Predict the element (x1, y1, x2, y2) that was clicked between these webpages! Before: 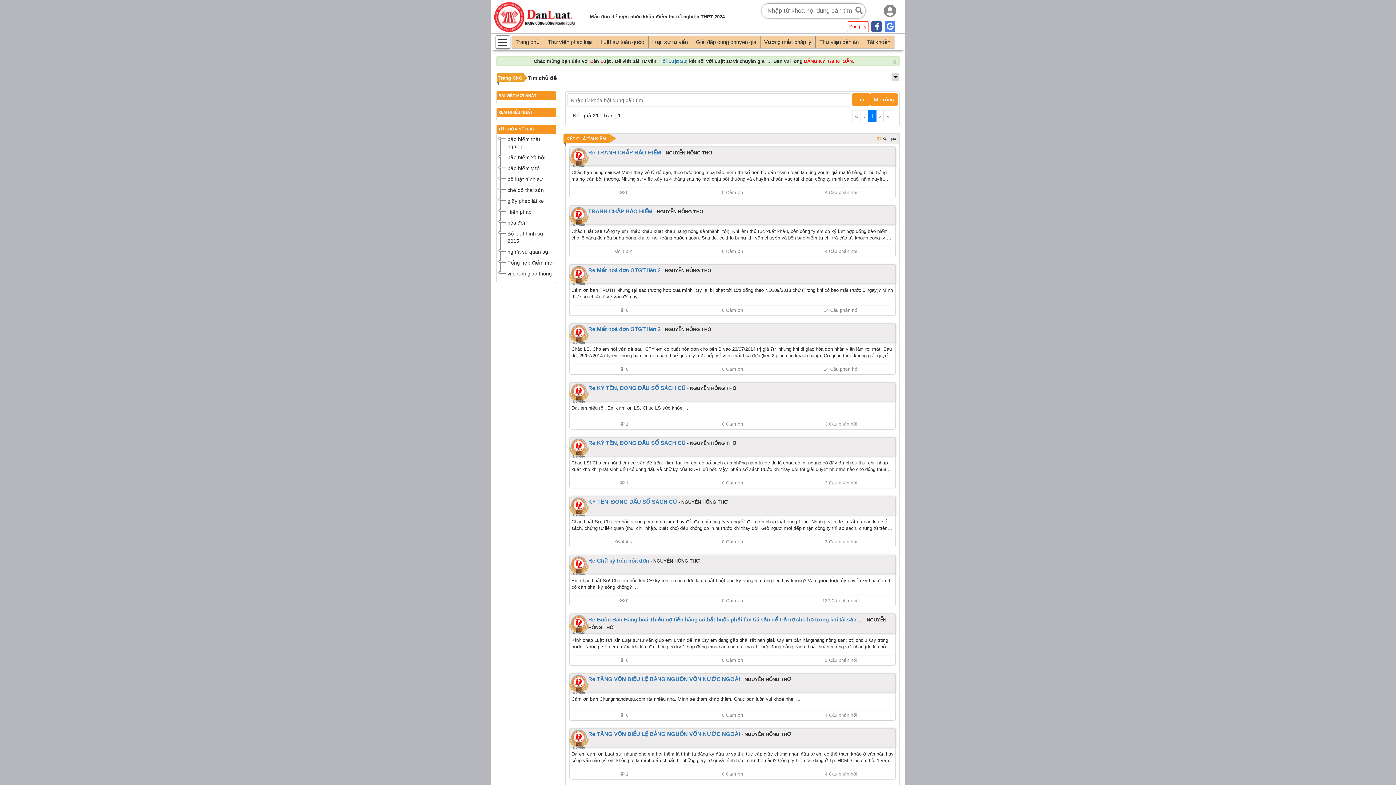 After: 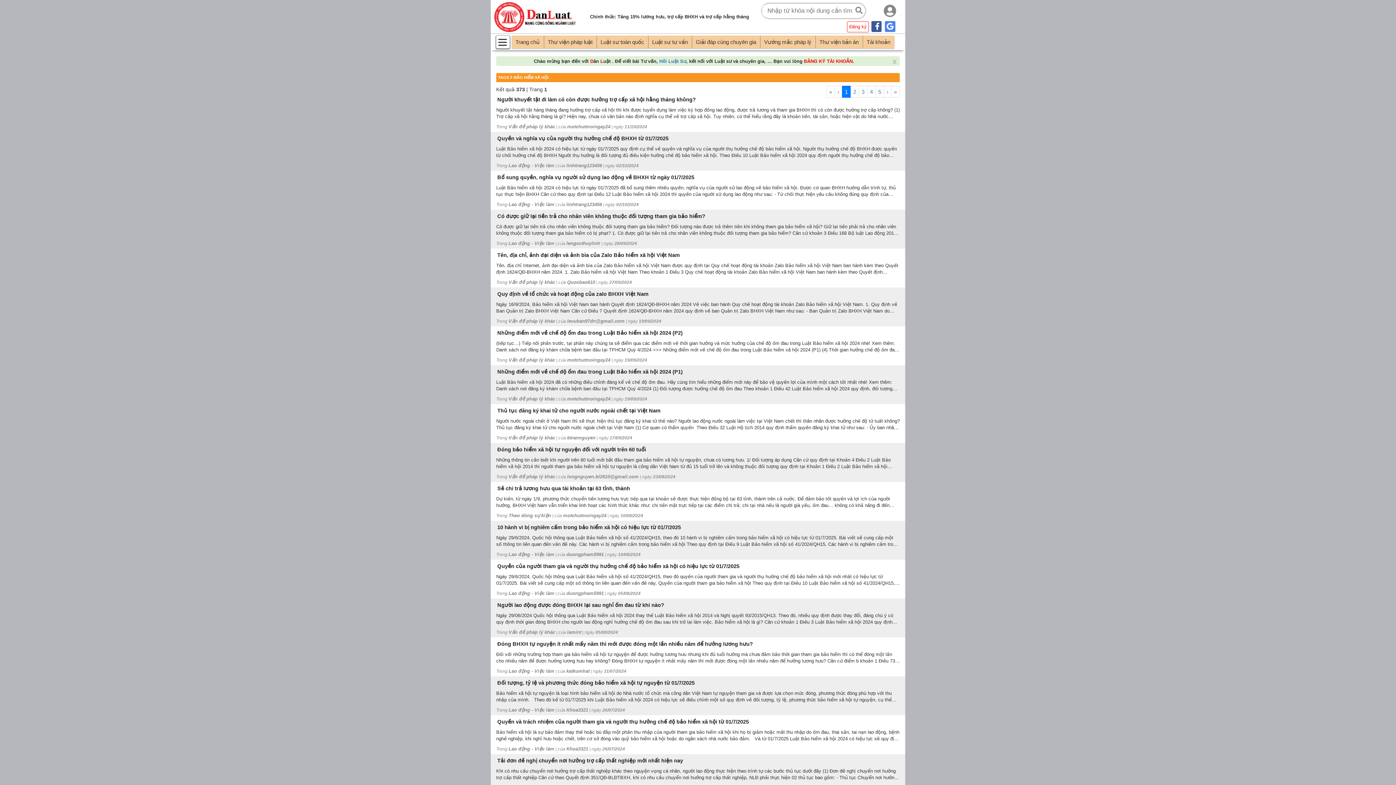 Action: label: bảo hiểm xã hội bbox: (507, 154, 545, 160)